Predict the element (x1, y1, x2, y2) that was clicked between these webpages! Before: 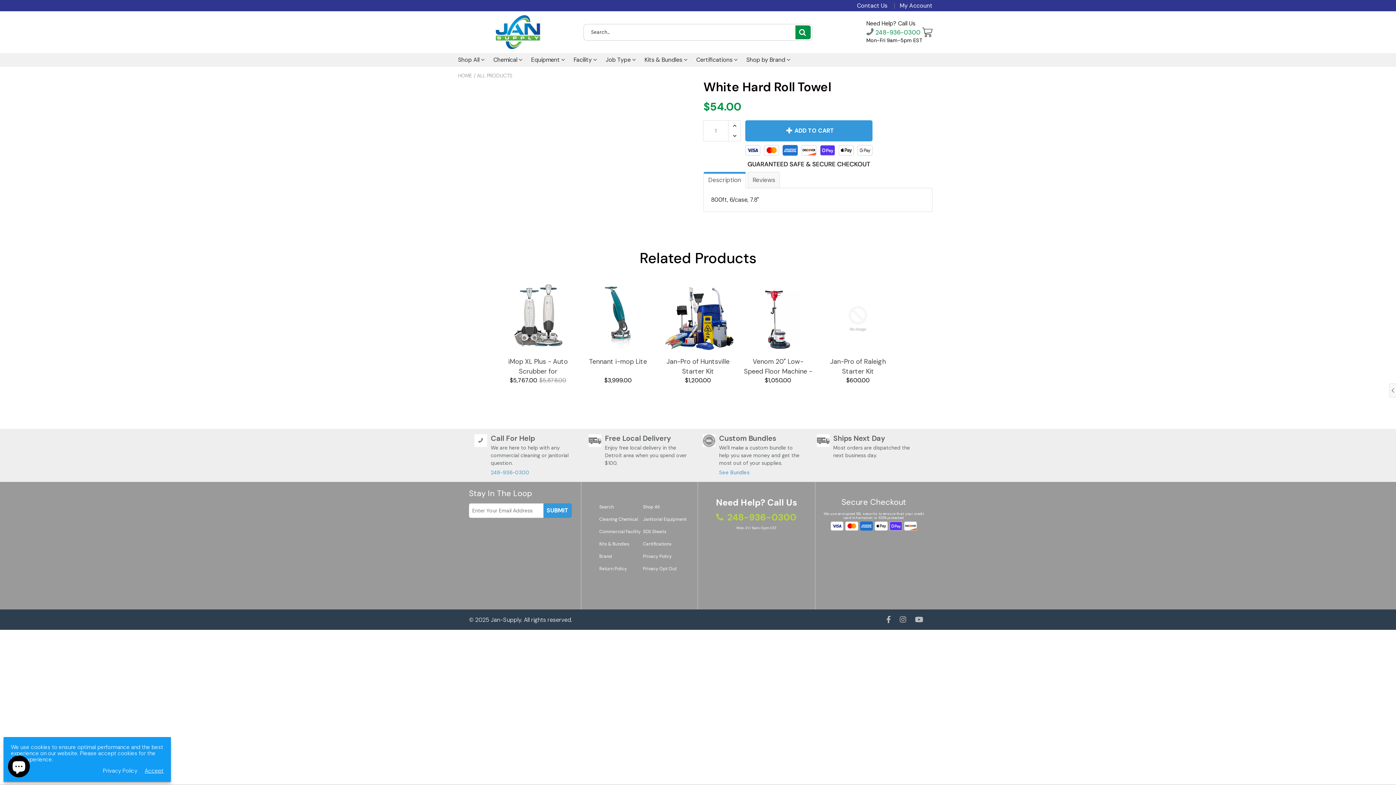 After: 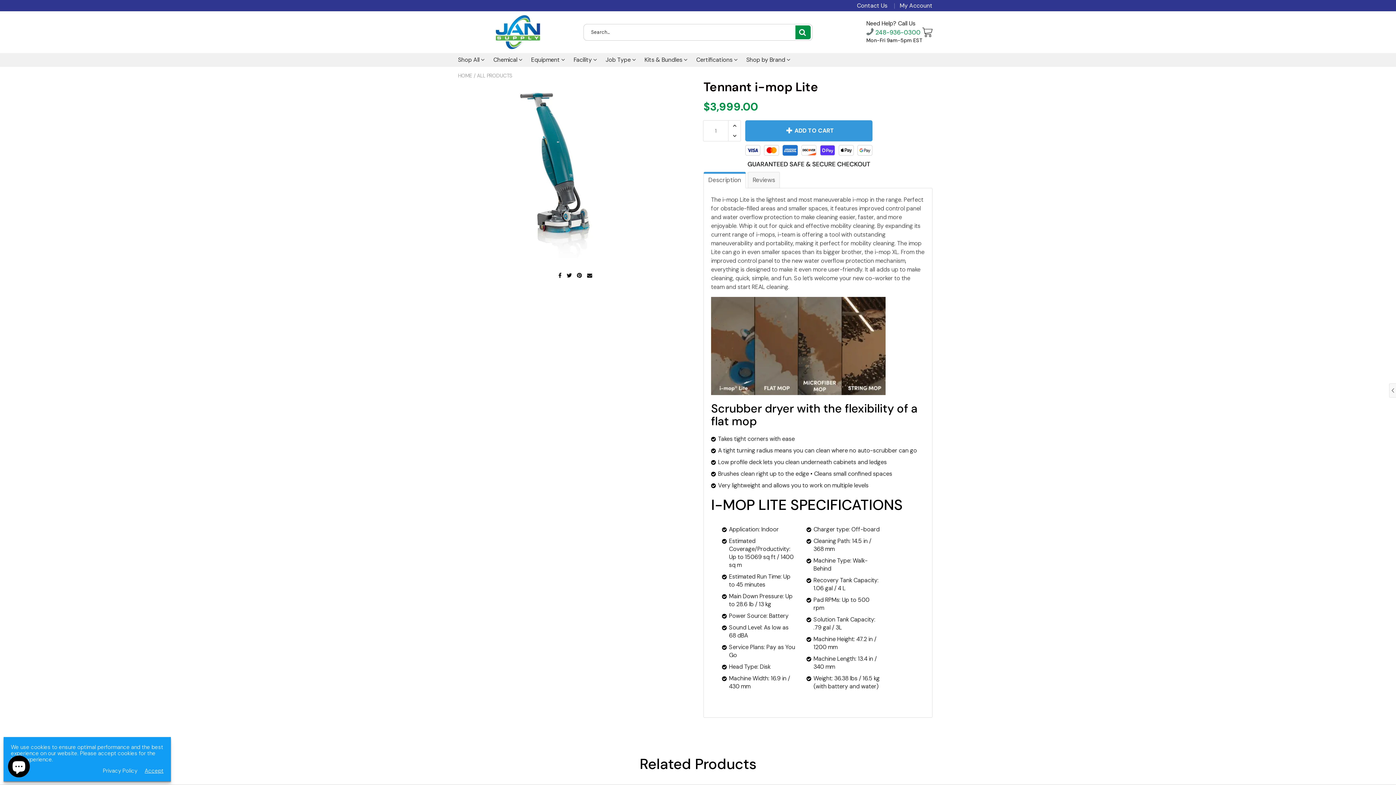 Action: bbox: (581, 282, 654, 348)